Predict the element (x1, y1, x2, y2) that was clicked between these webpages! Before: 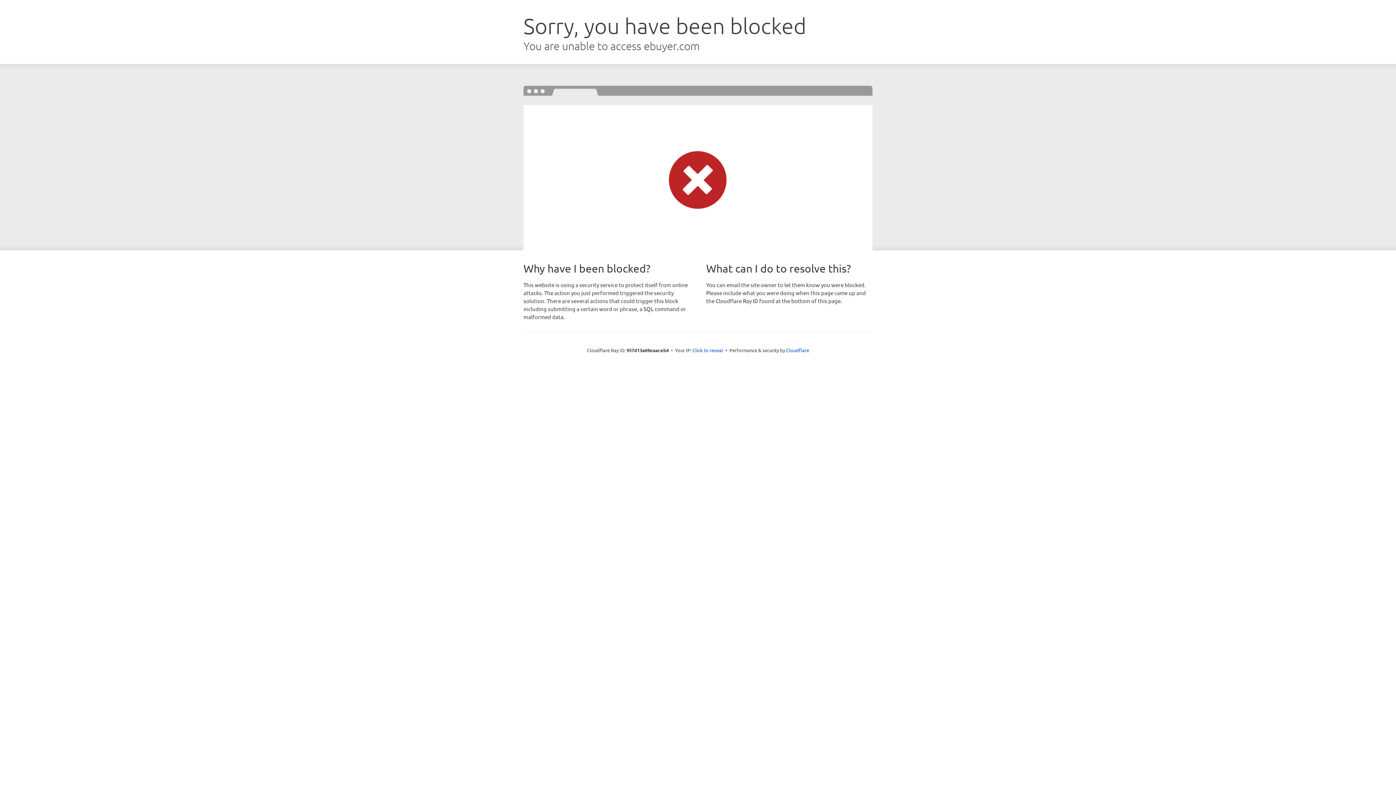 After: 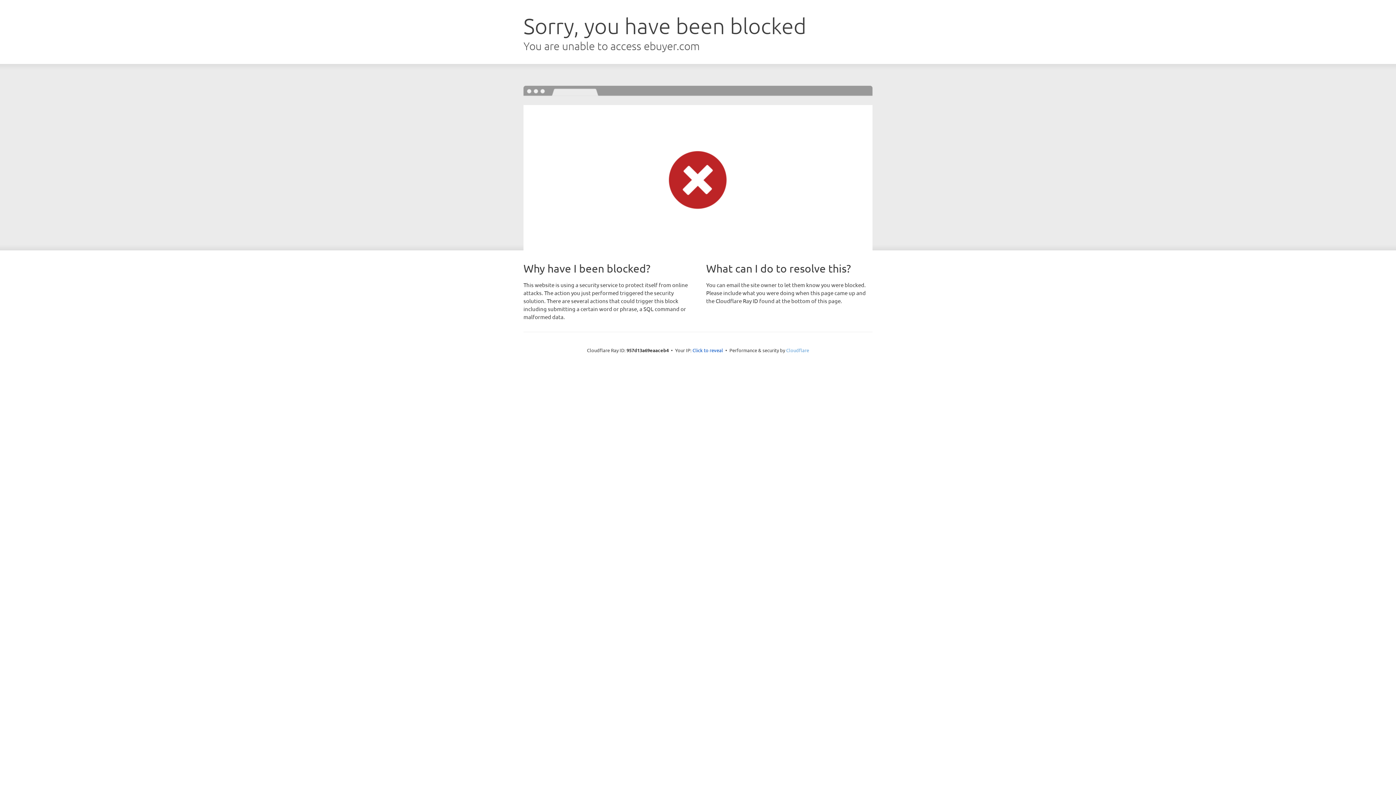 Action: bbox: (786, 347, 809, 353) label: Cloudflare